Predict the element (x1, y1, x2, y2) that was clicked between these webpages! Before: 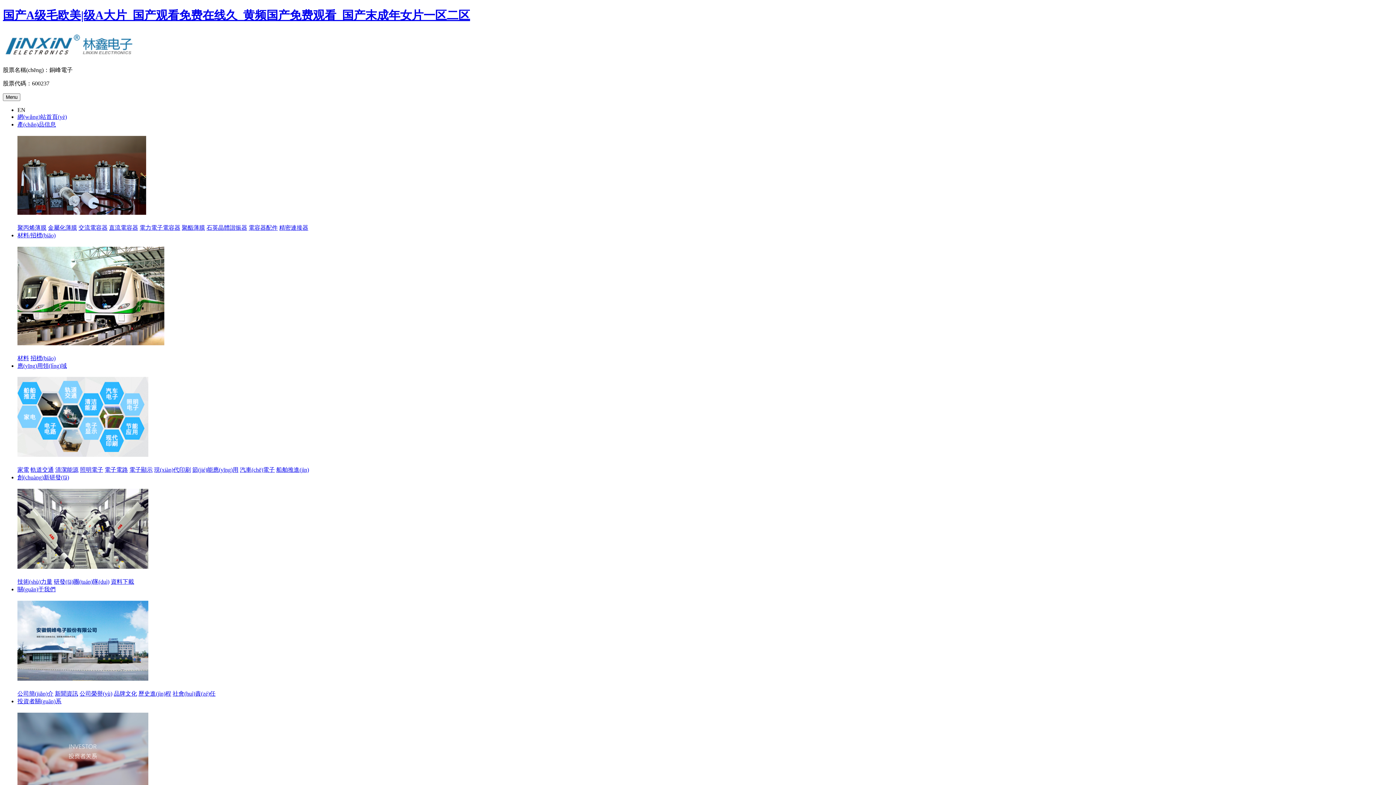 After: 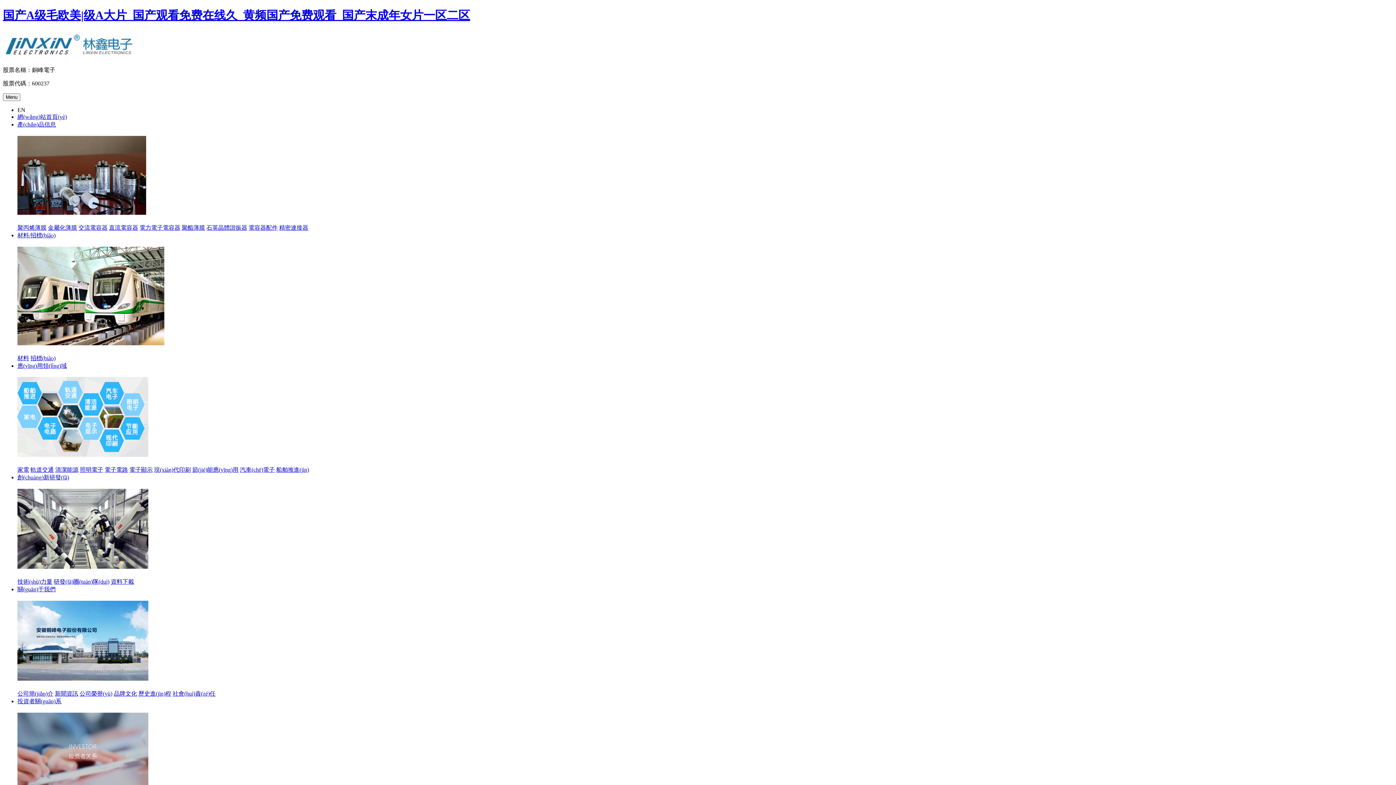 Action: bbox: (17, 224, 46, 230) label: 聚丙烯薄膜